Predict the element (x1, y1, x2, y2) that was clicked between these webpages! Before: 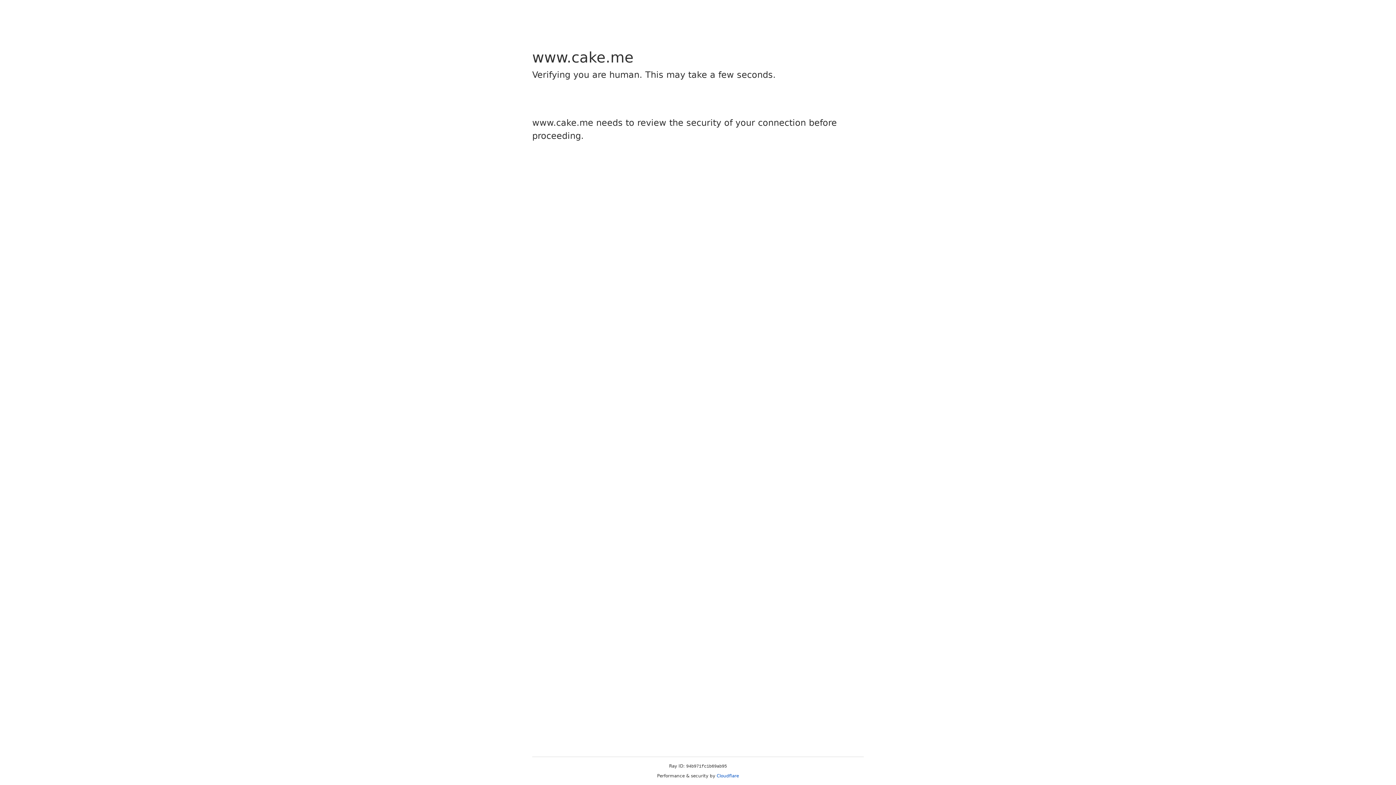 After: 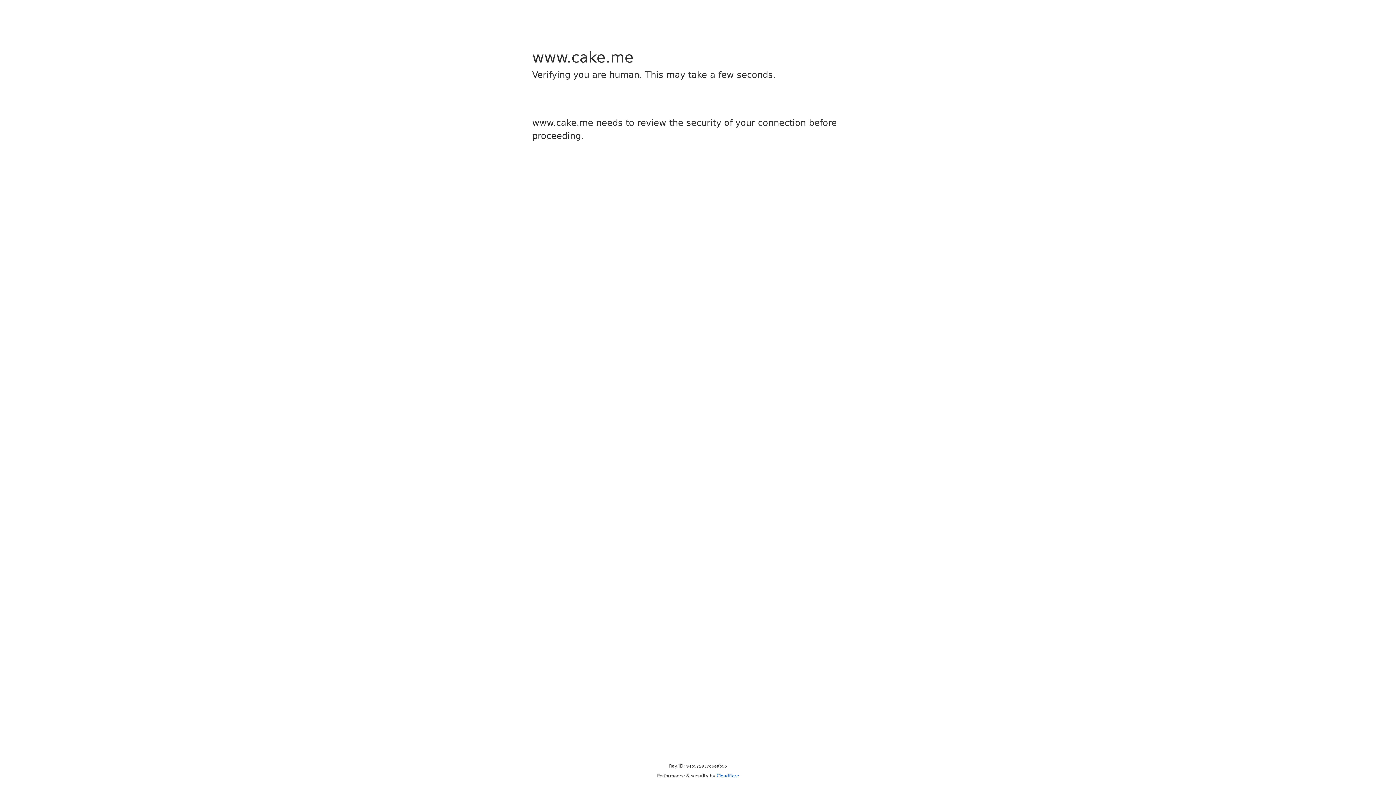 Action: label: Cloudflare bbox: (716, 773, 739, 778)